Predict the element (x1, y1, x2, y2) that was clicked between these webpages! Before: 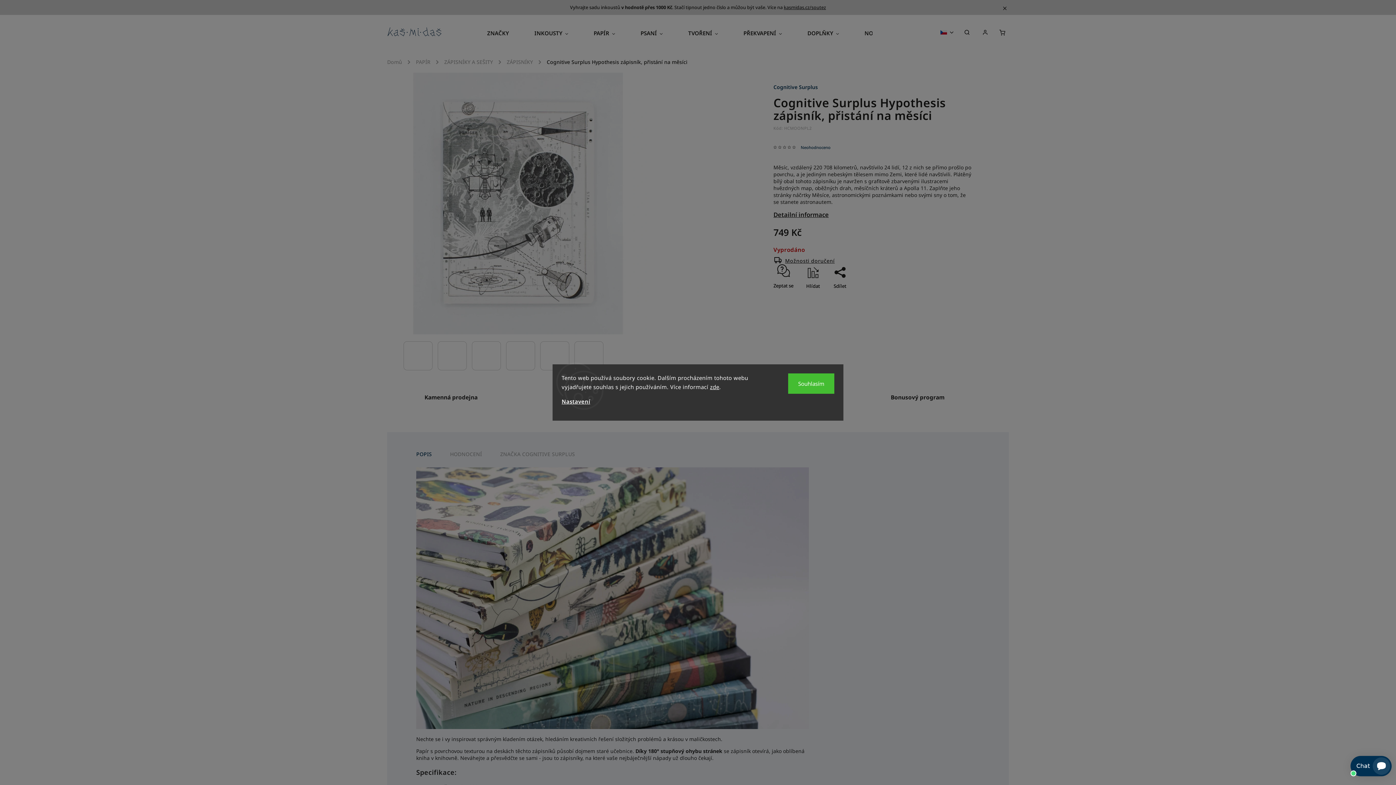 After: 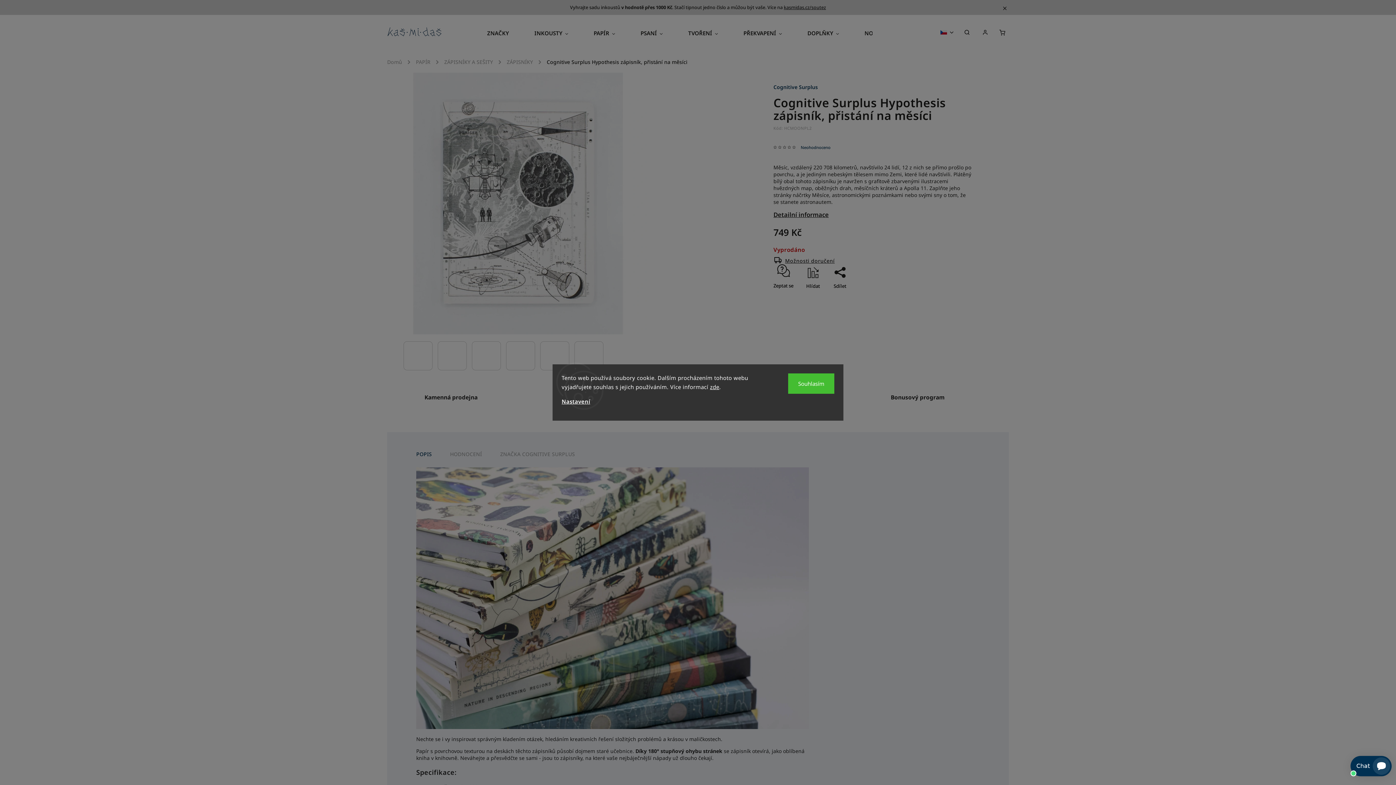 Action: bbox: (787, 145, 792, 149)